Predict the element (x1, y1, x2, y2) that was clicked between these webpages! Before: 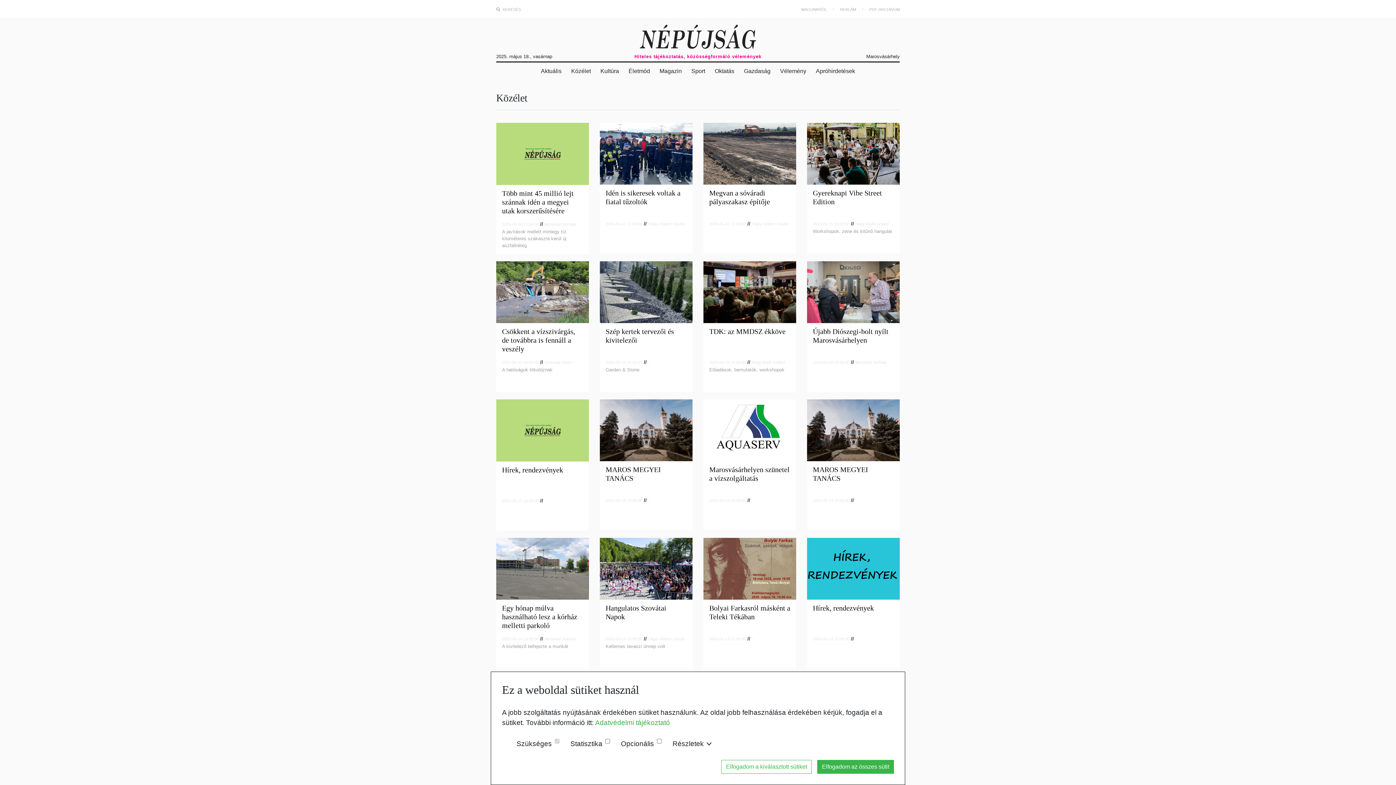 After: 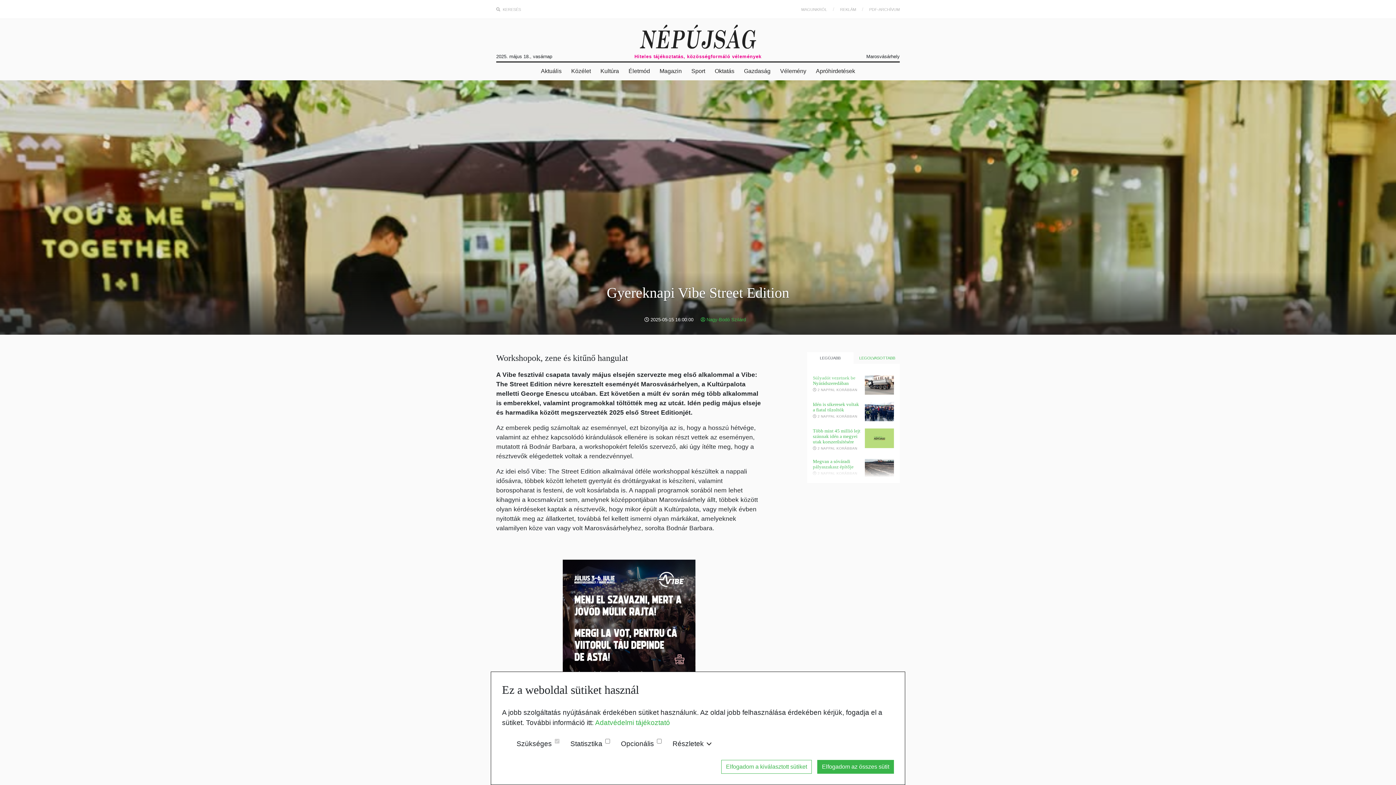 Action: bbox: (813, 188, 894, 220) label: Gyereknapi Vibe Street Edition